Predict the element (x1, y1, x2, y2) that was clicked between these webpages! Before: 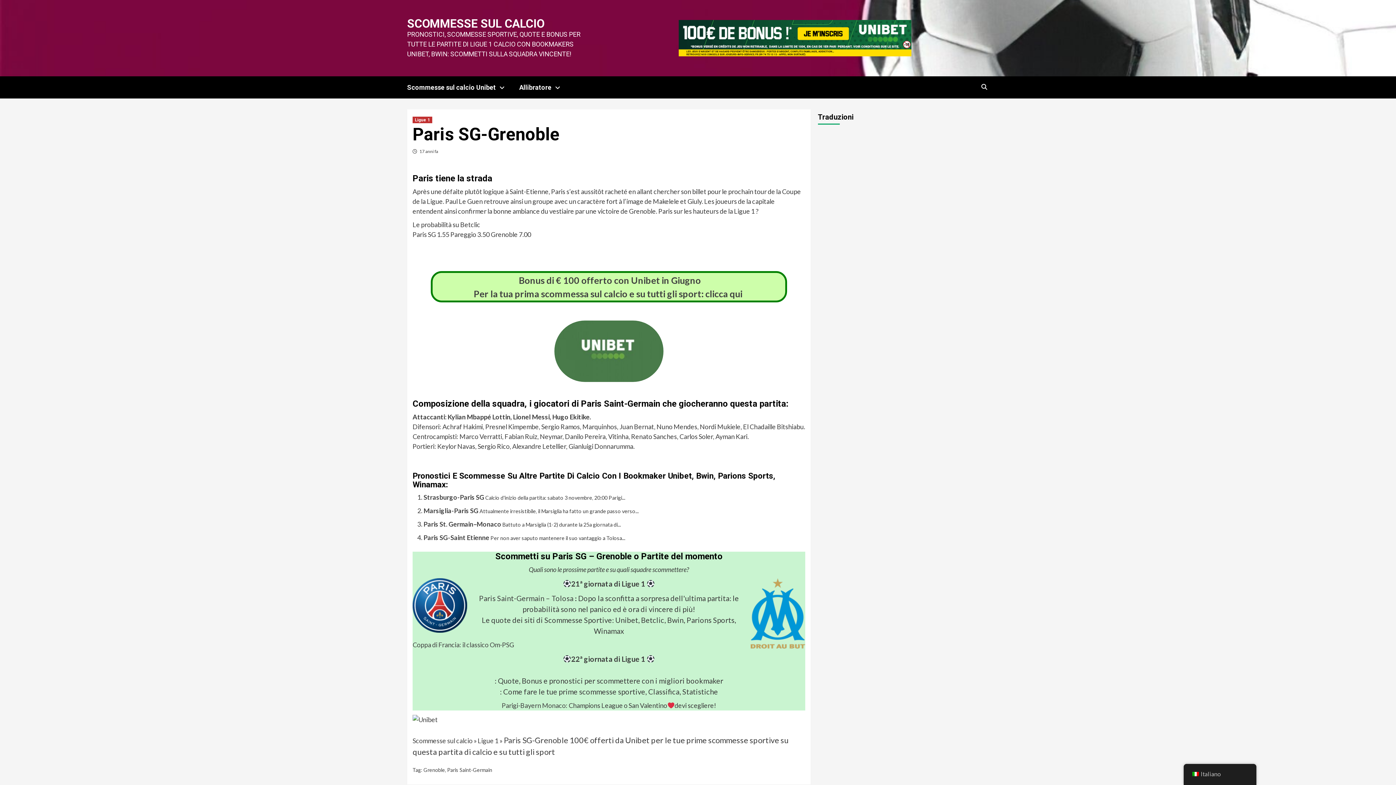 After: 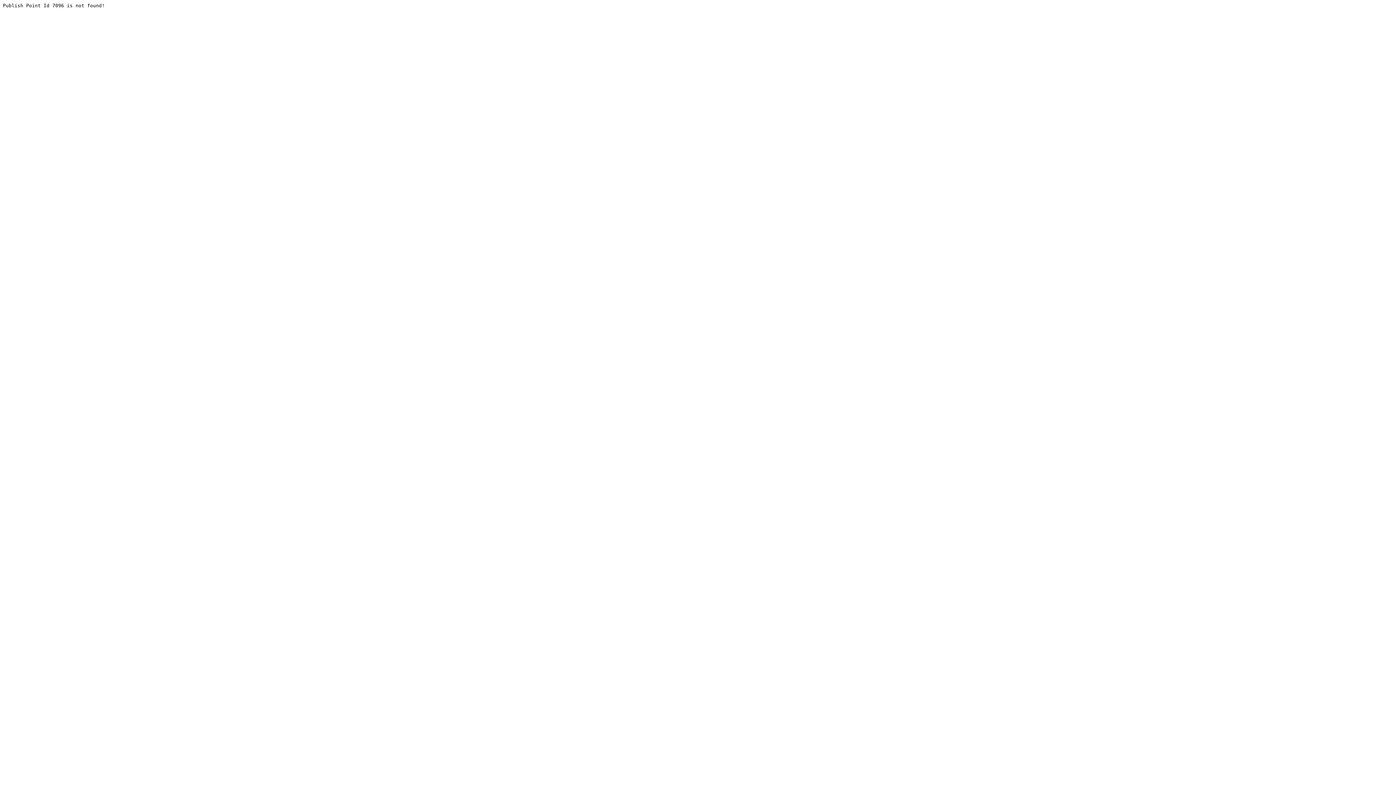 Action: bbox: (554, 373, 663, 381)